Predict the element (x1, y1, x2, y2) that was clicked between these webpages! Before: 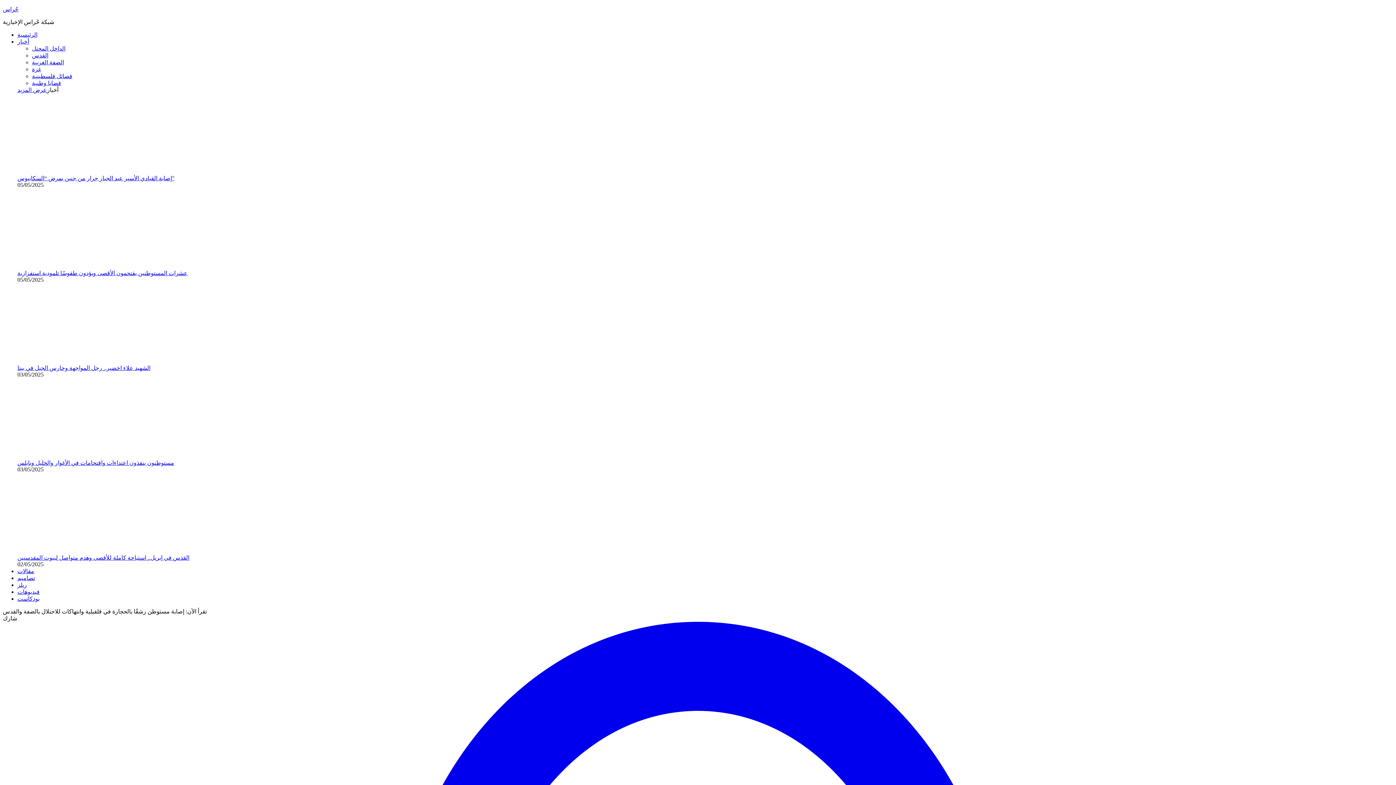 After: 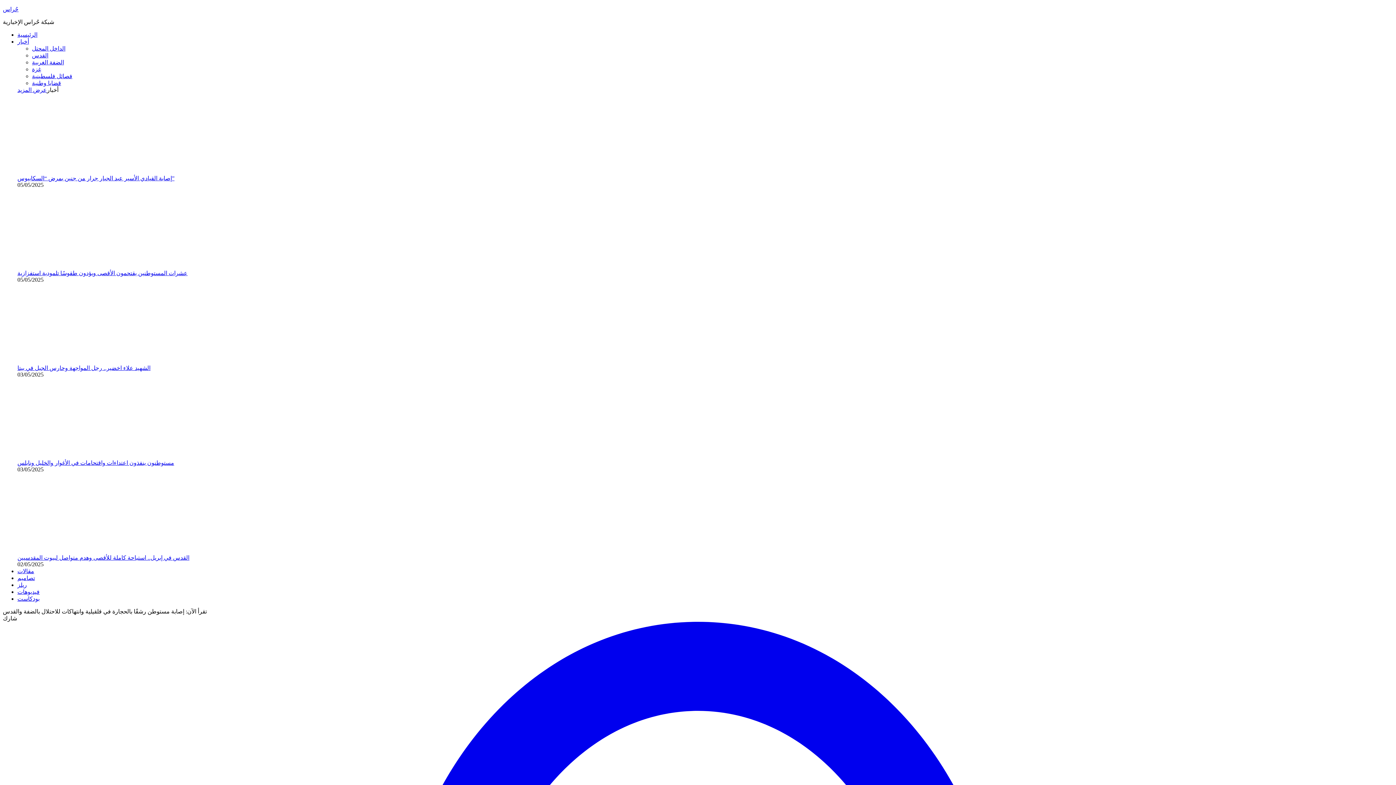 Action: label: قضايا وطنية bbox: (32, 80, 61, 86)